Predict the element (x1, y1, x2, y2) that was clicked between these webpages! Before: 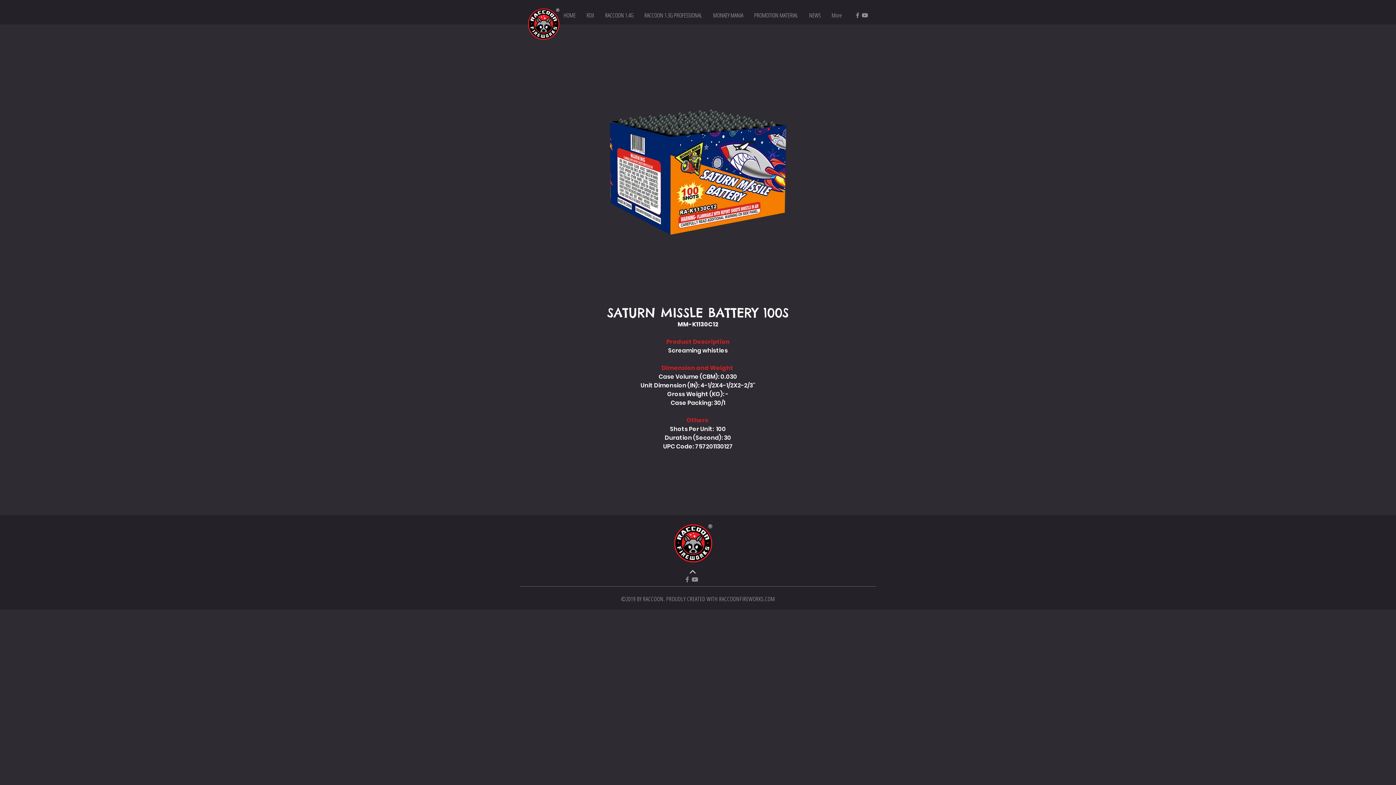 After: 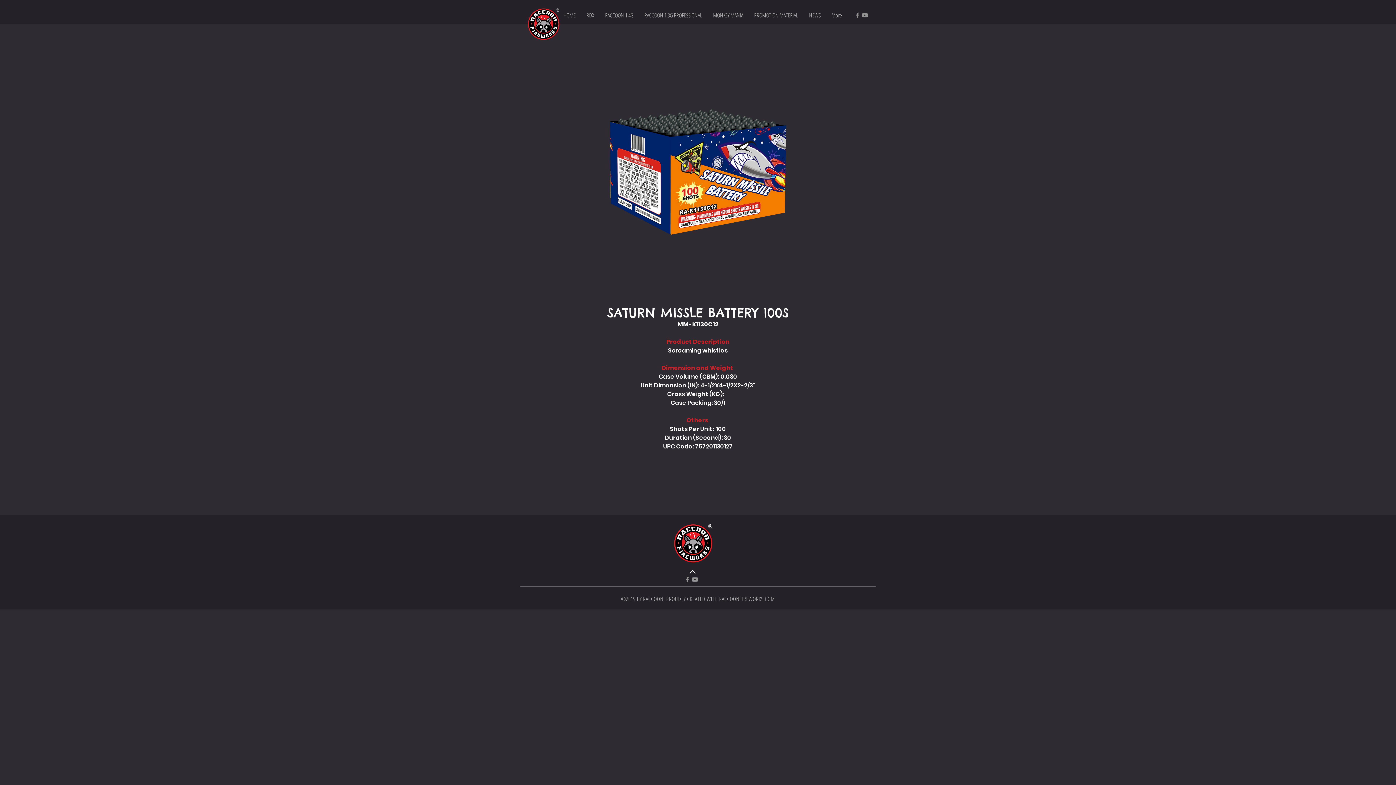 Action: bbox: (763, 595, 775, 603) label: .COM